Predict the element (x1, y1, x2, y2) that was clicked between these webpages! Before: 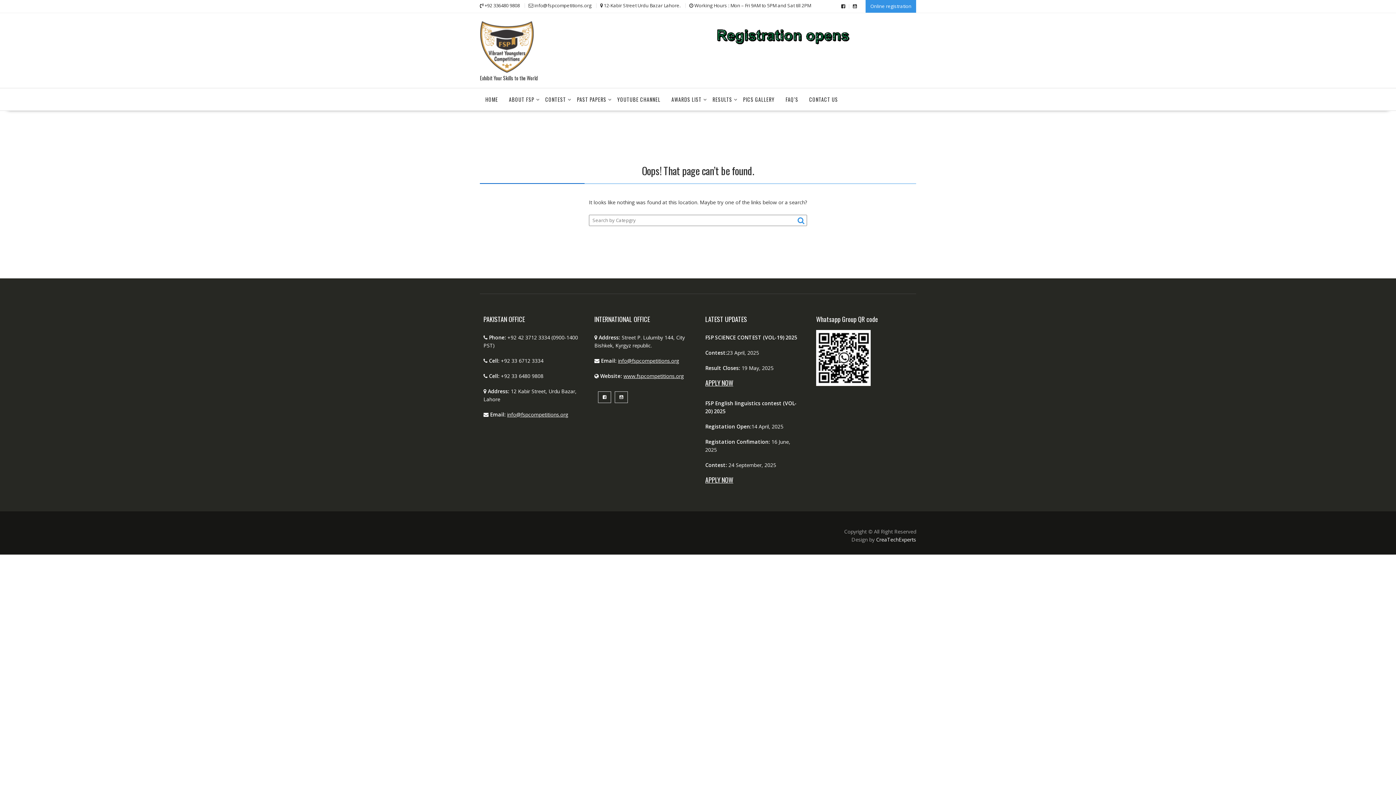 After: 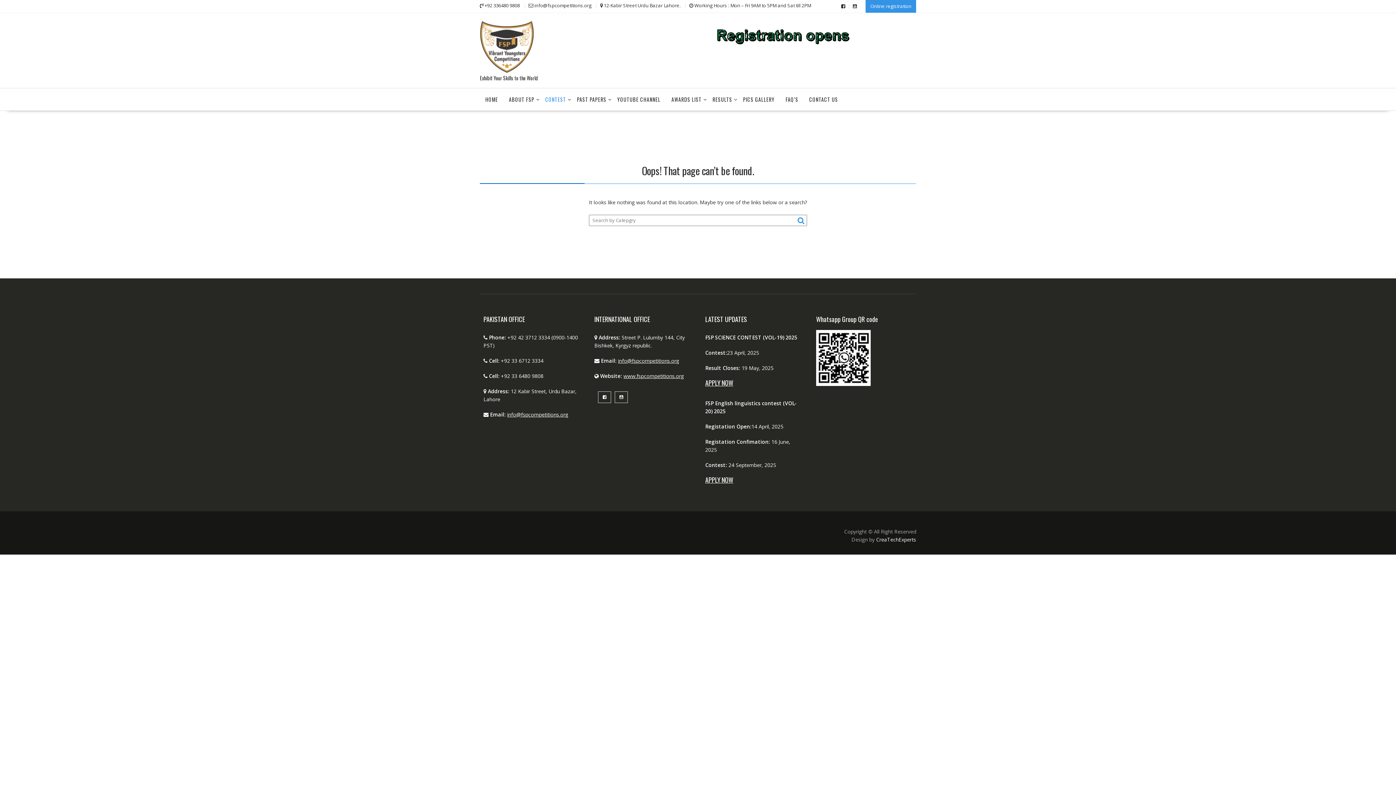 Action: bbox: (540, 88, 571, 110) label: CONTEST